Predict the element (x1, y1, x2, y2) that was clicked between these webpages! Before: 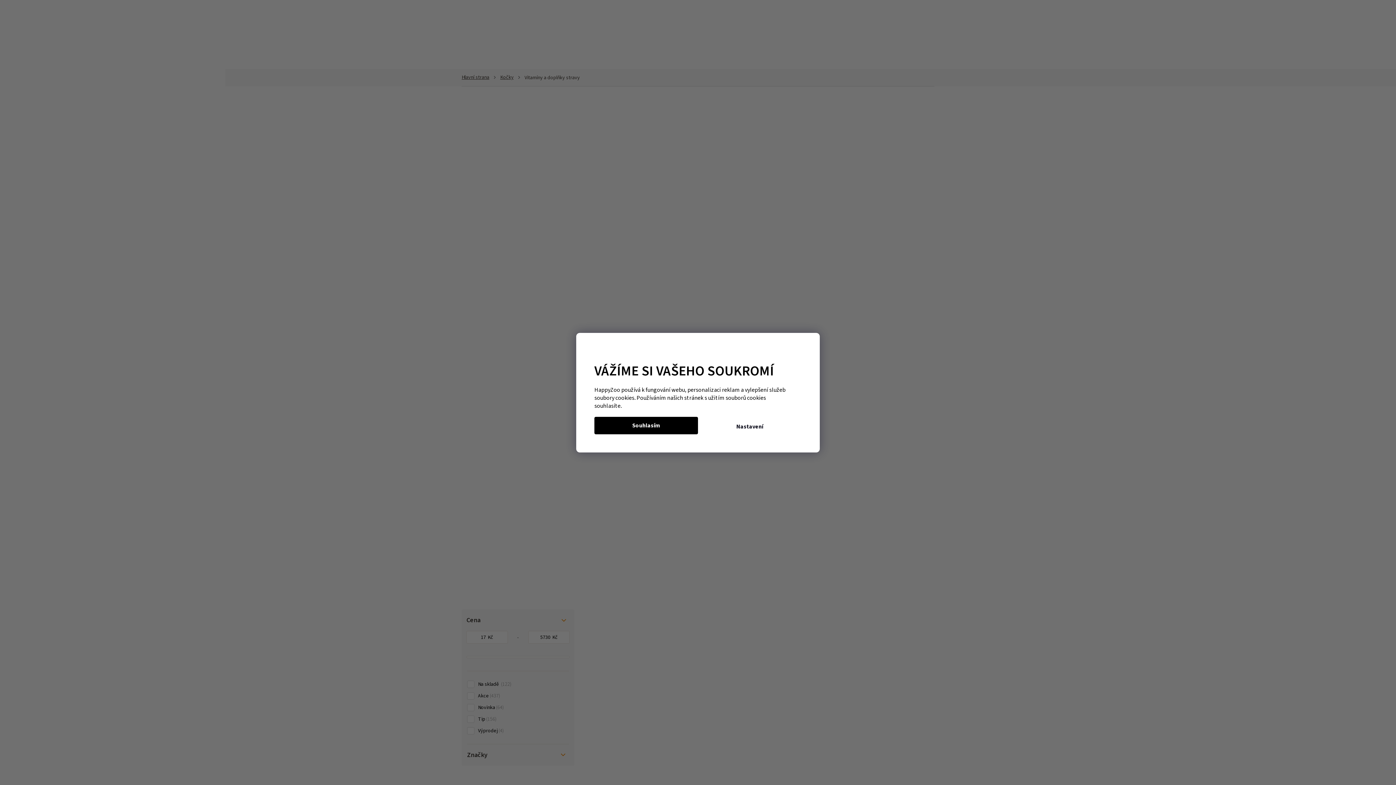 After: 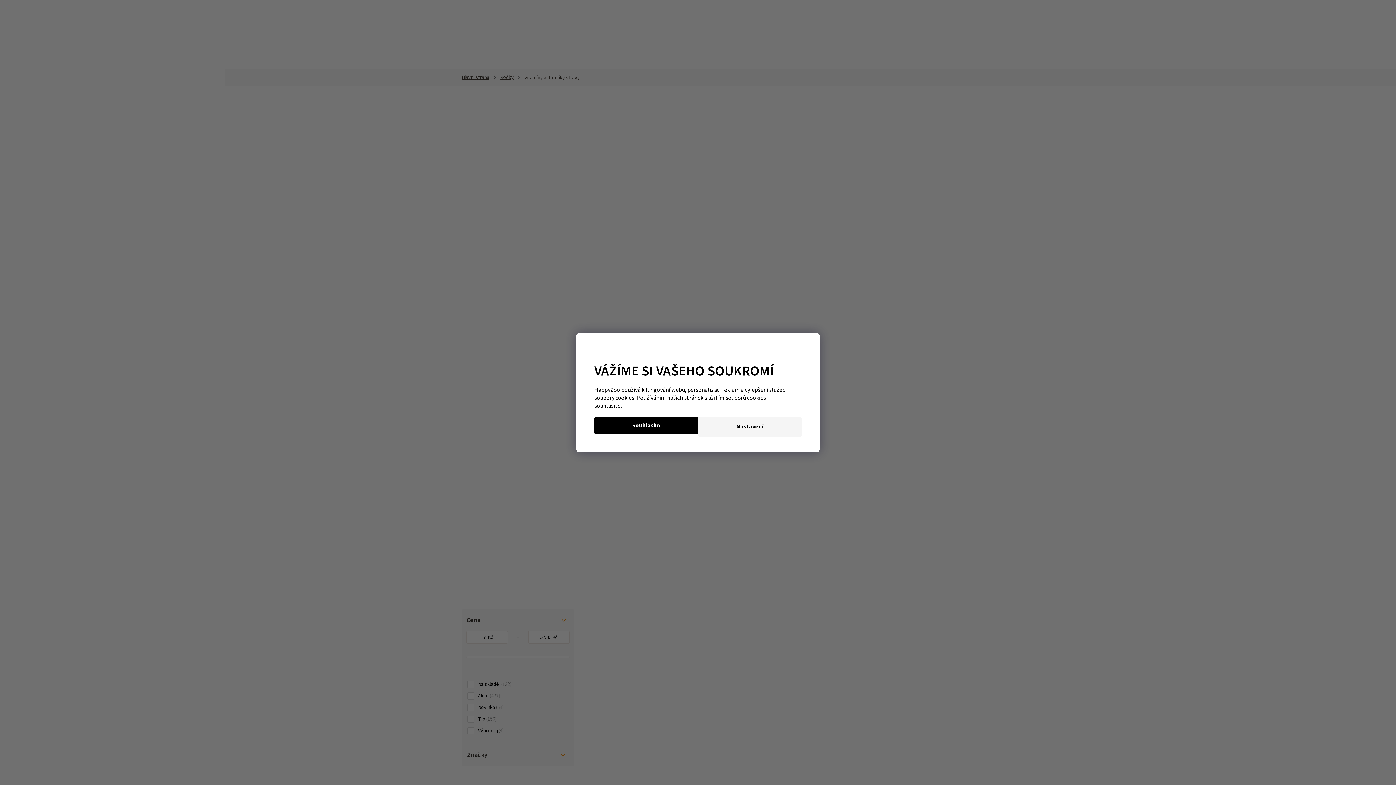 Action: label: Nastavení bbox: (698, 416, 801, 436)